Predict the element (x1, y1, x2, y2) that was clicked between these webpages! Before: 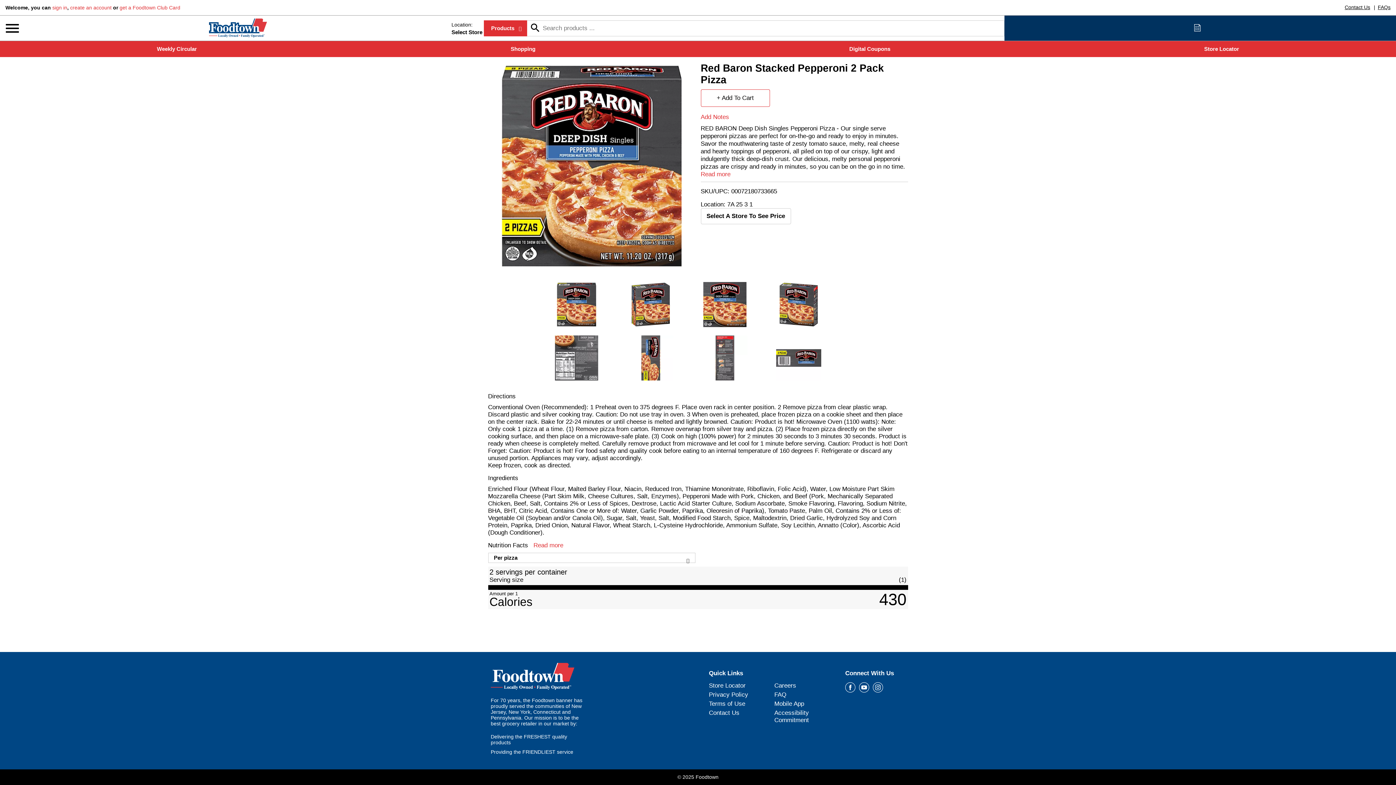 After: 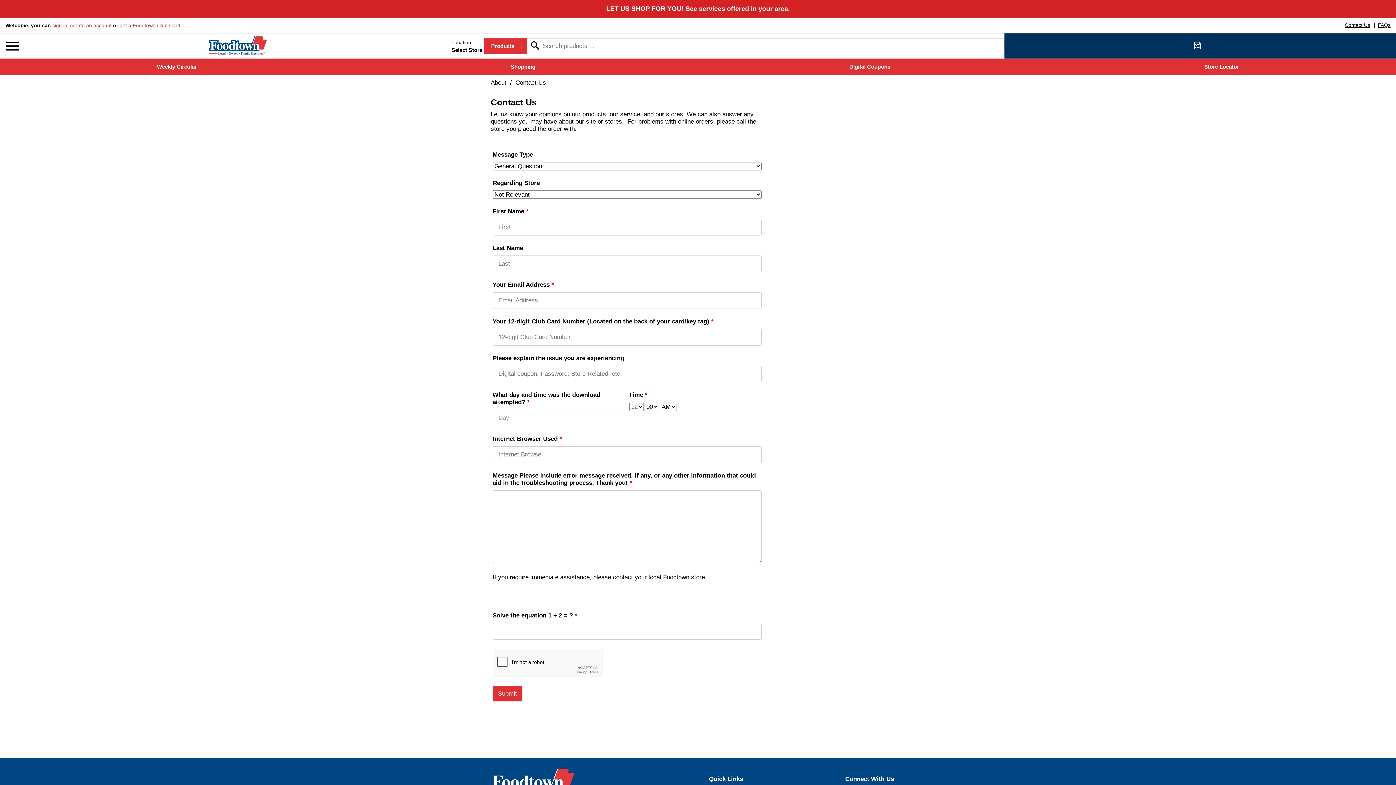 Action: bbox: (709, 709, 739, 716) label: Contact Us